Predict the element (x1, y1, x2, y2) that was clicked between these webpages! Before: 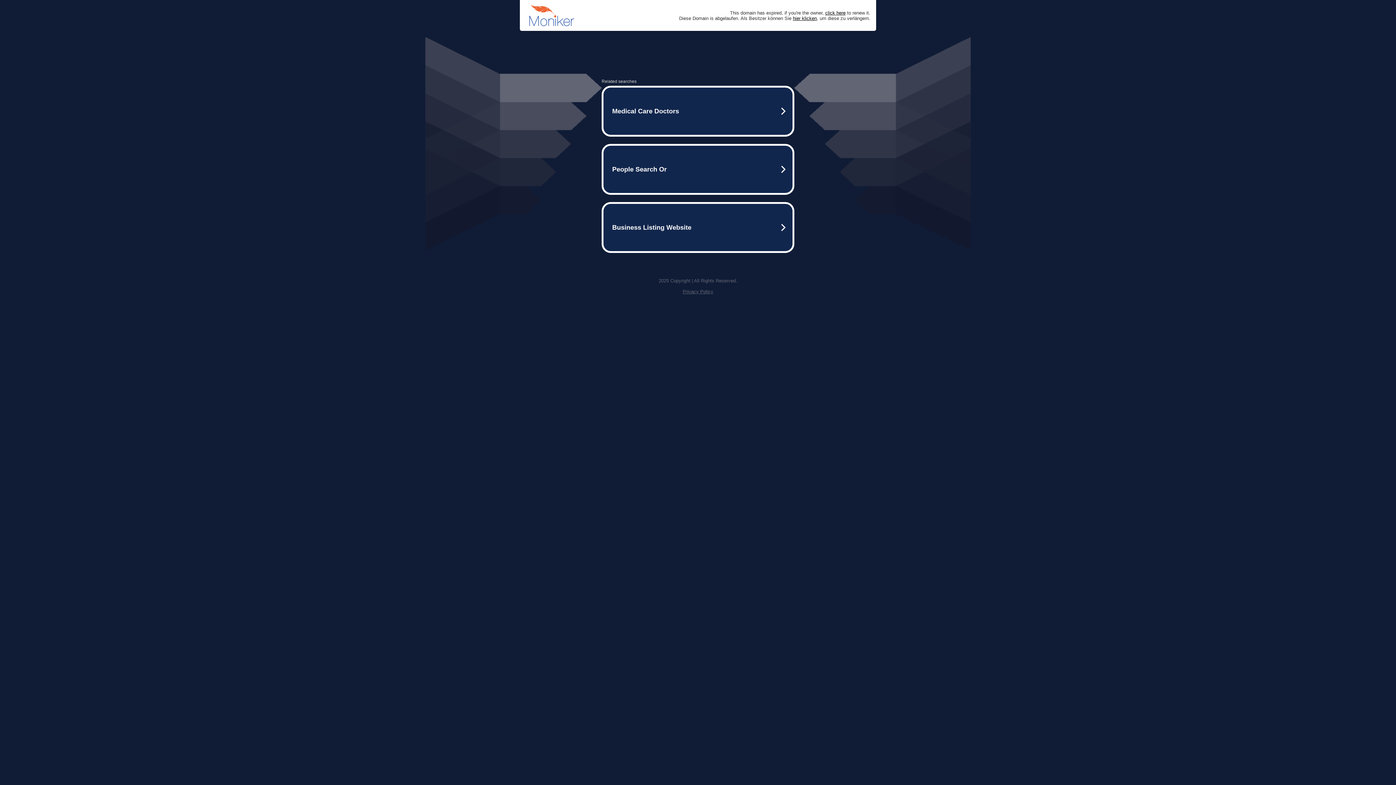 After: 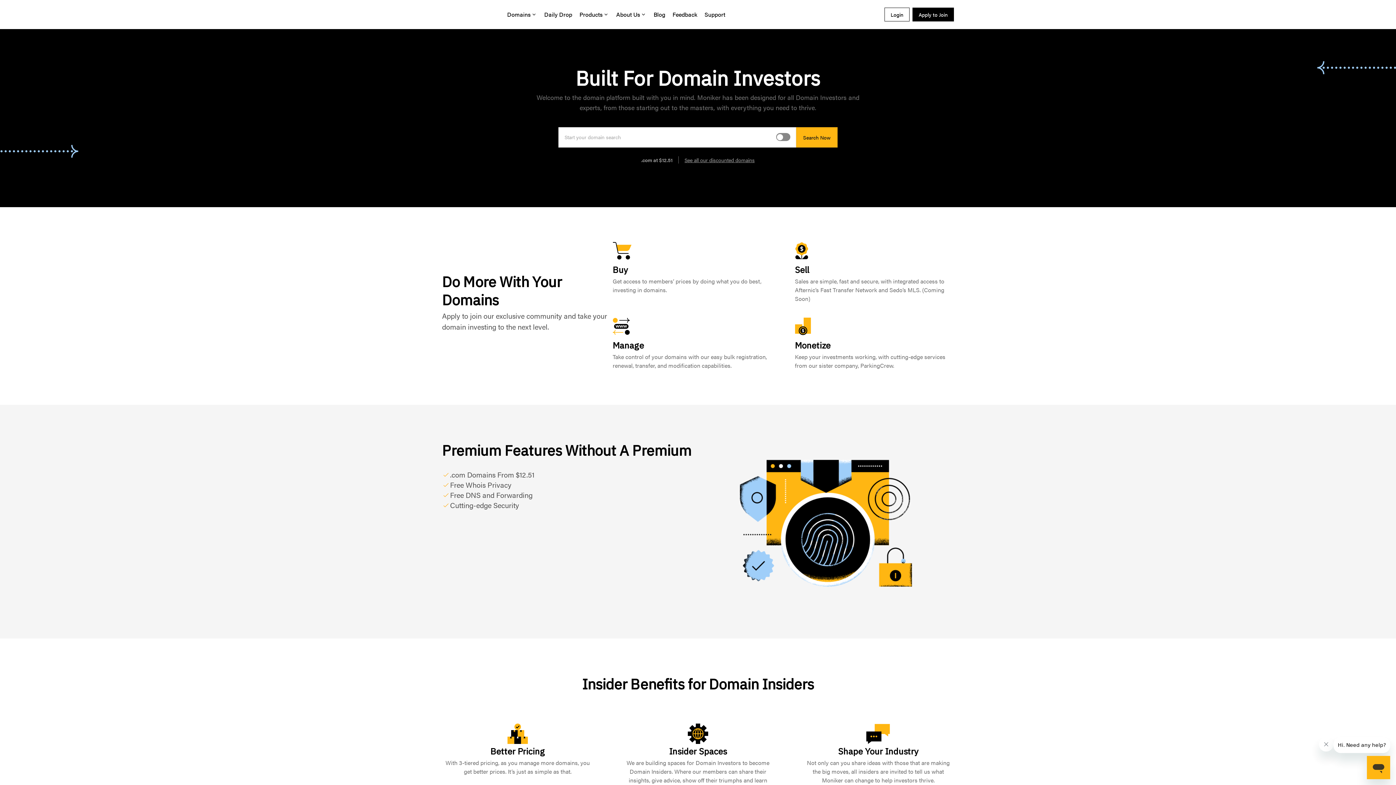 Action: bbox: (825, 10, 845, 15) label: click here